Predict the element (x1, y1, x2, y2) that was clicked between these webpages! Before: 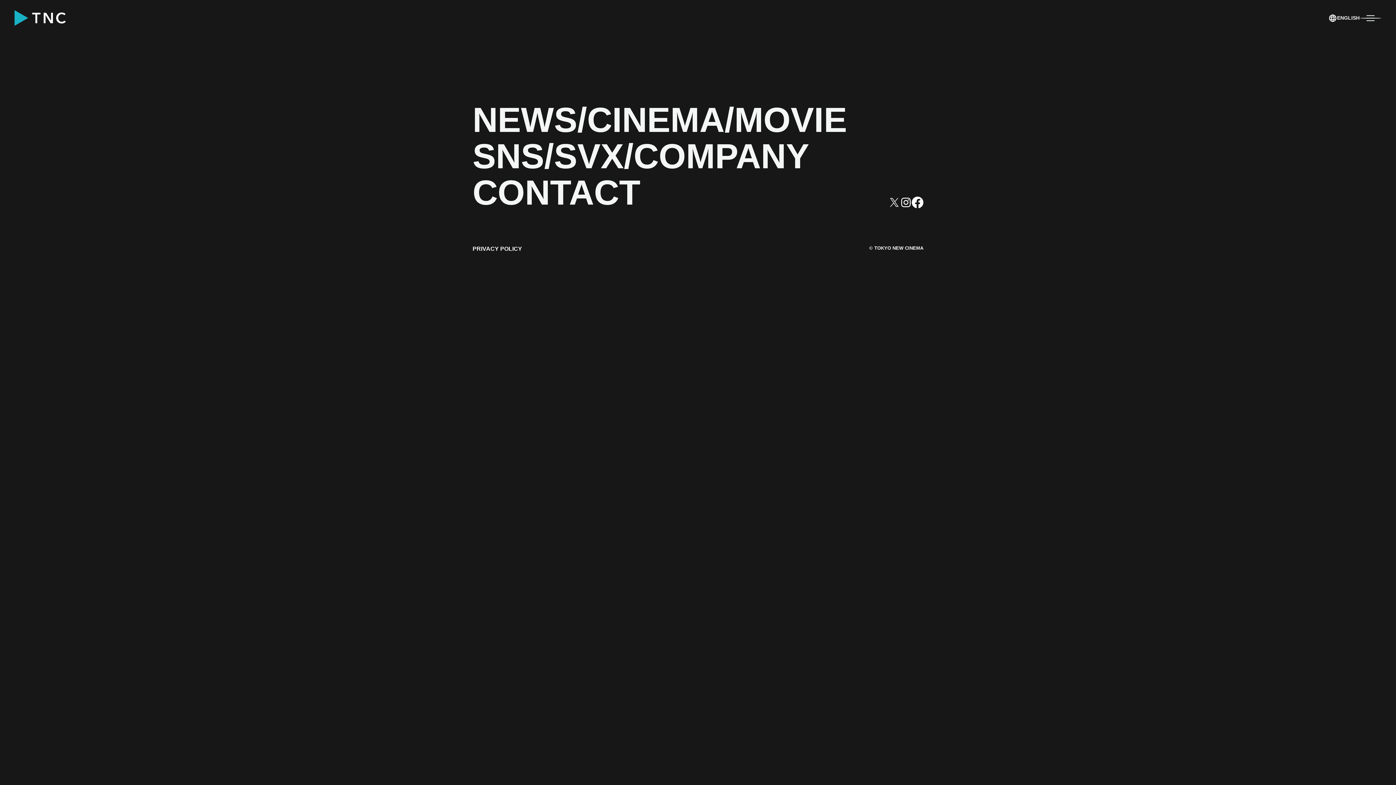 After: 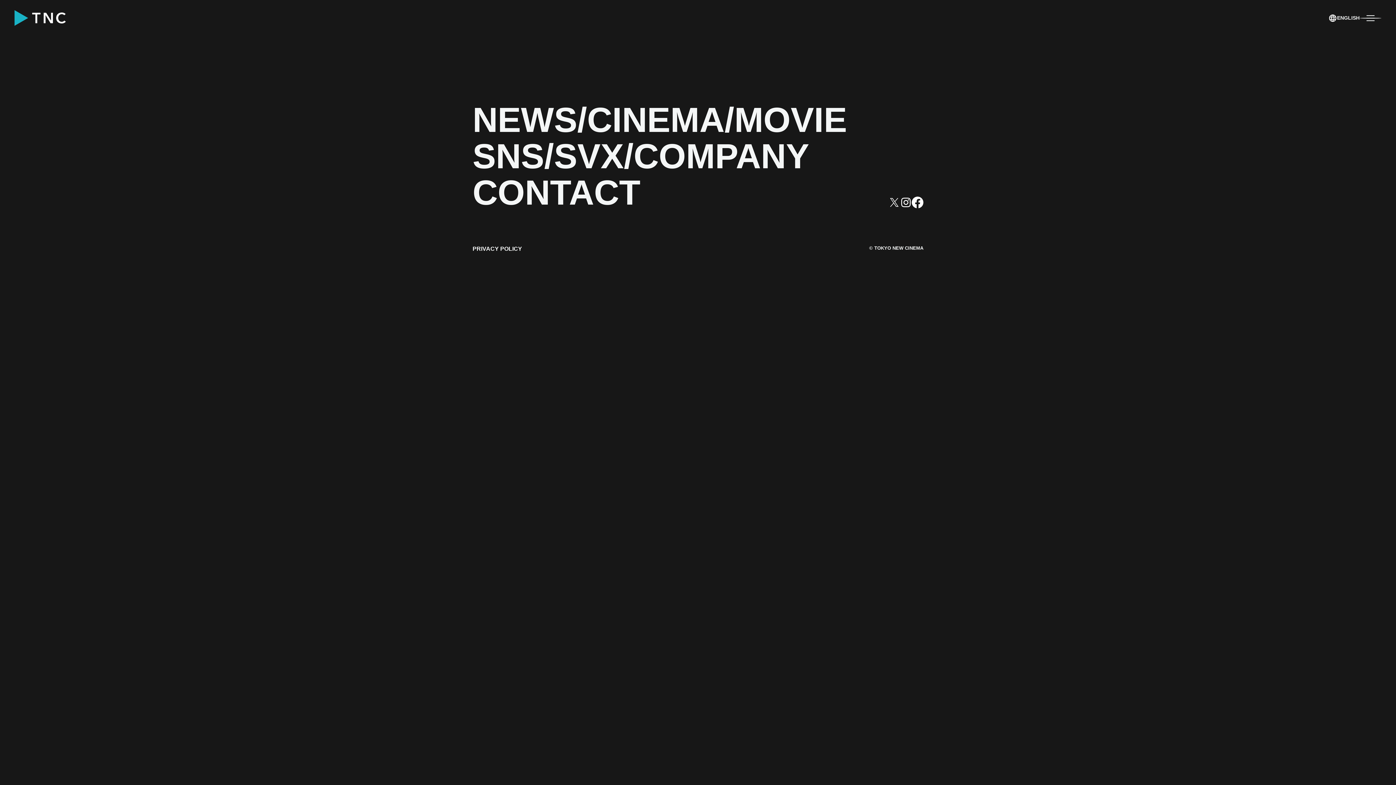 Action: bbox: (888, 288, 900, 300)